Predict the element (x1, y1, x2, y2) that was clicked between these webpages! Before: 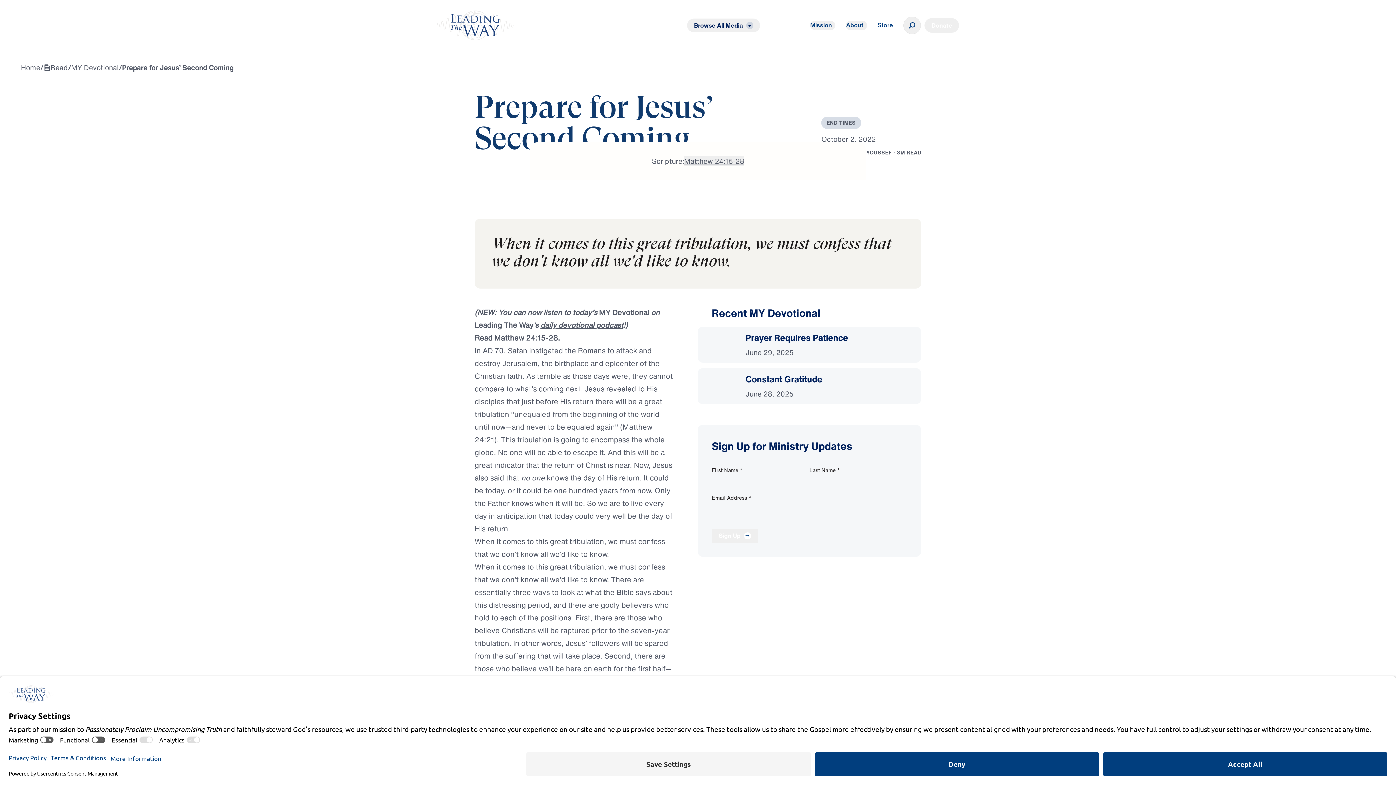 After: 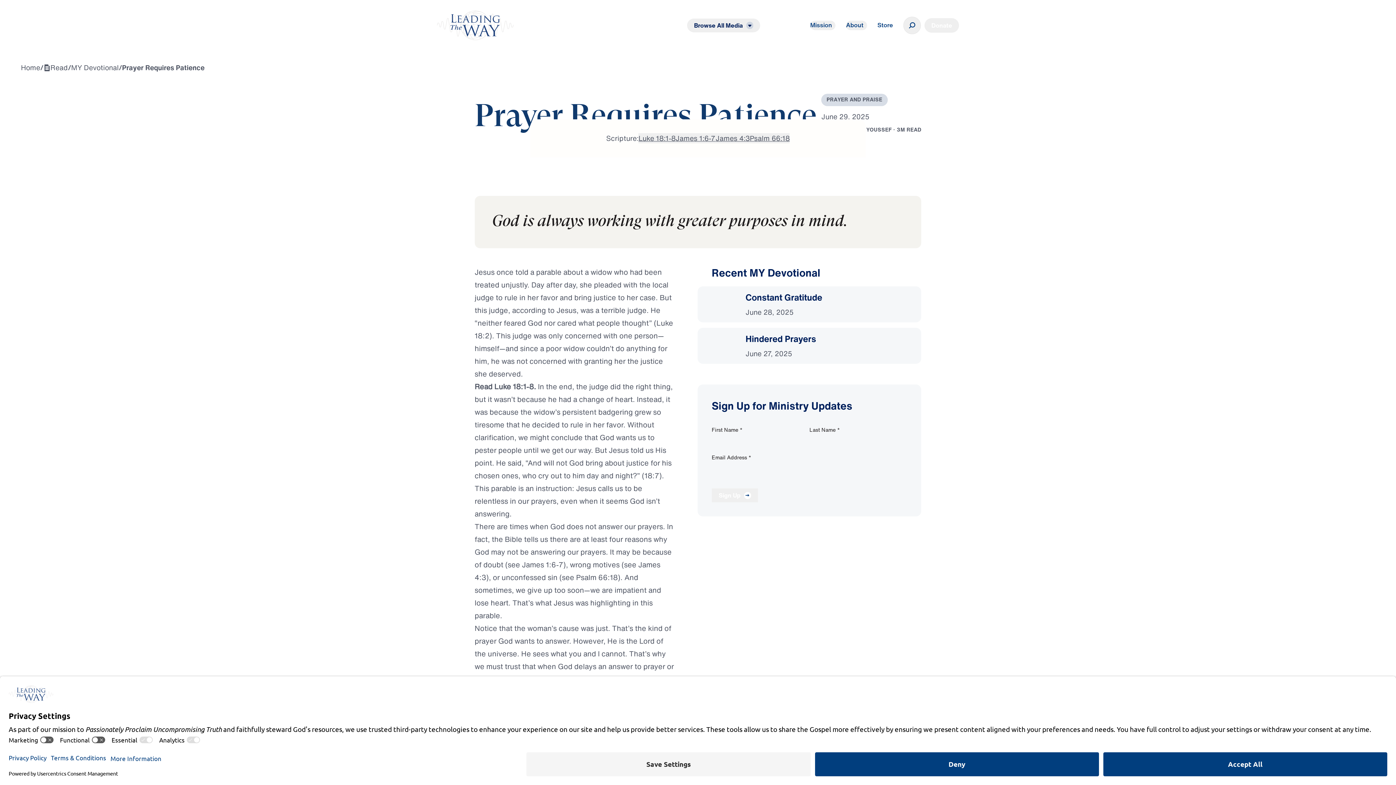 Action: bbox: (697, 326, 921, 362) label: Prayer Requires Patience

June 29, 2025